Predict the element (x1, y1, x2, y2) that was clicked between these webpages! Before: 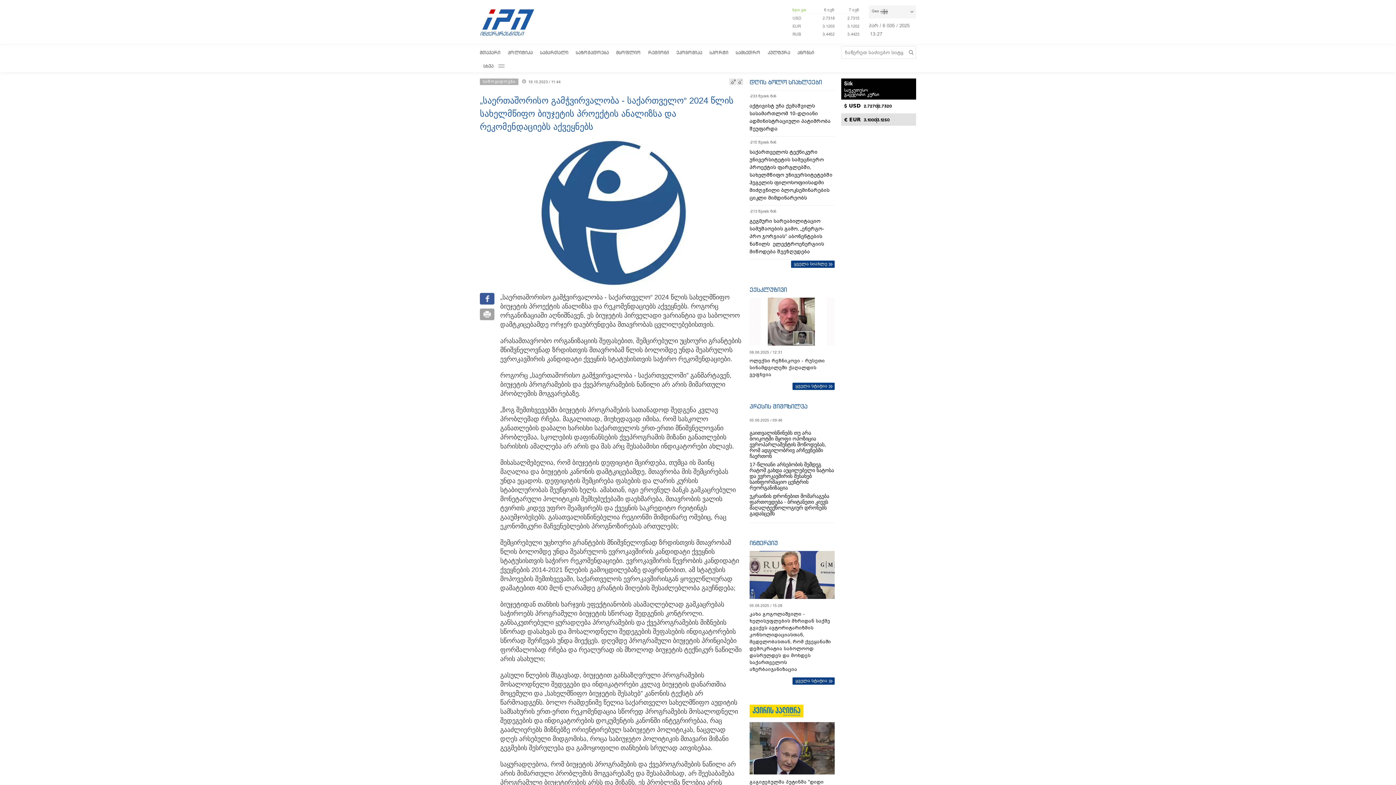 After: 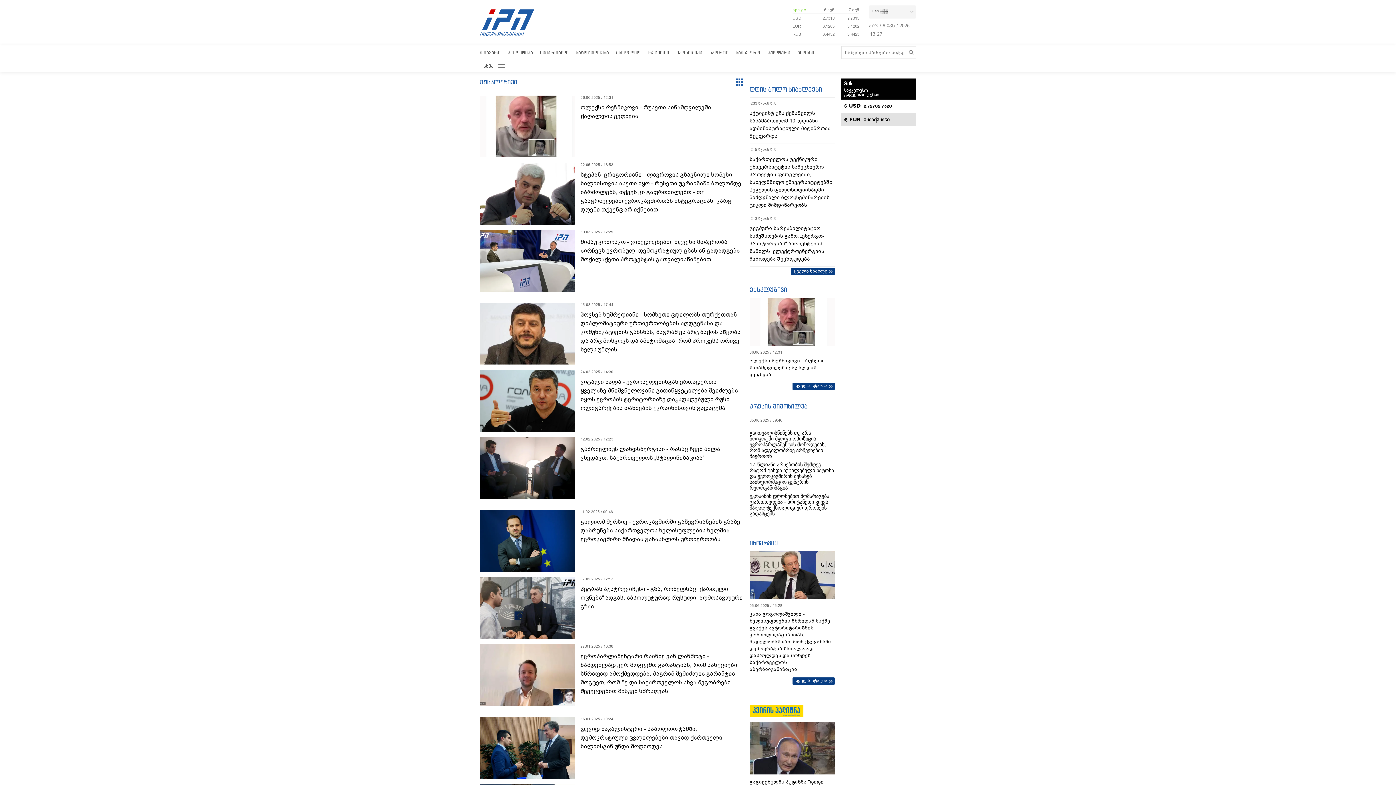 Action: label: ექსკლუზივი bbox: (749, 286, 787, 293)